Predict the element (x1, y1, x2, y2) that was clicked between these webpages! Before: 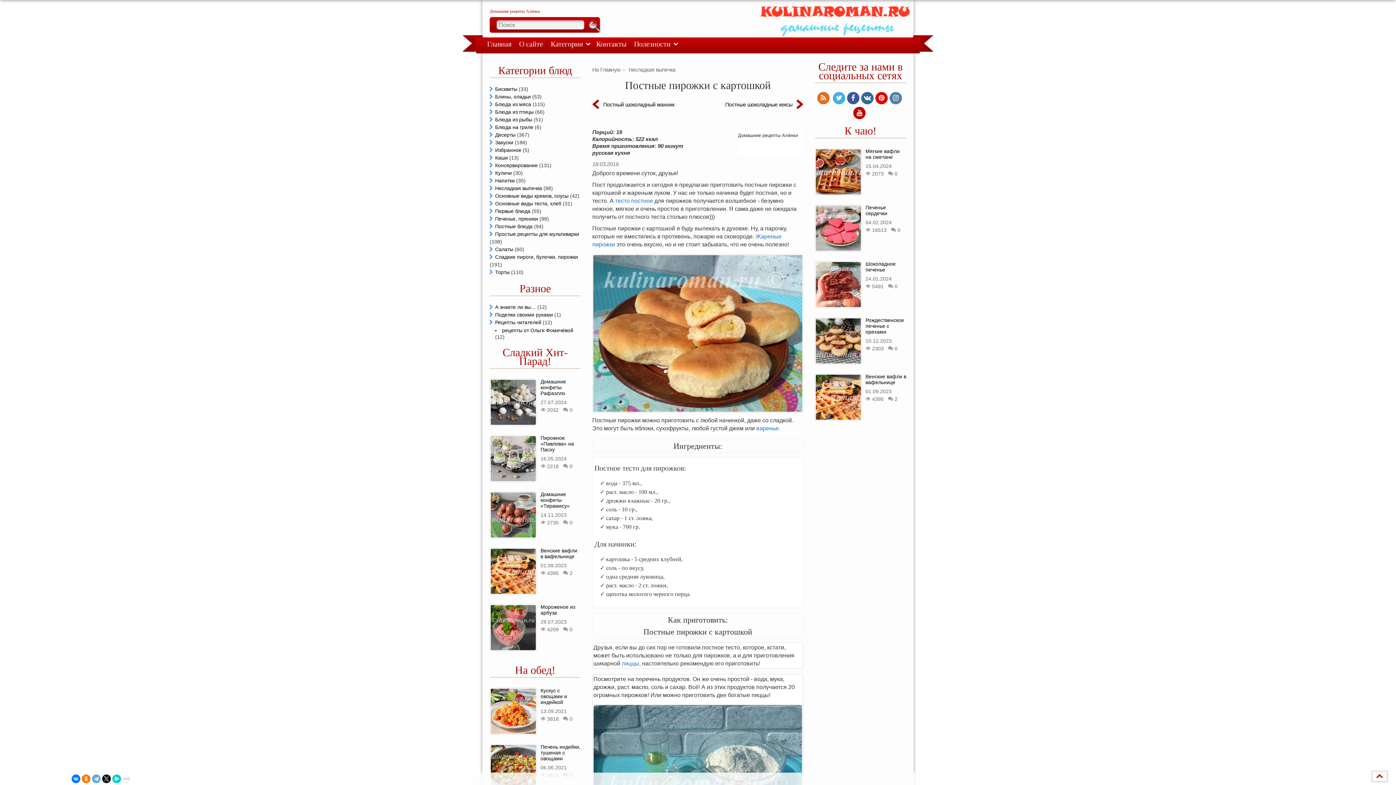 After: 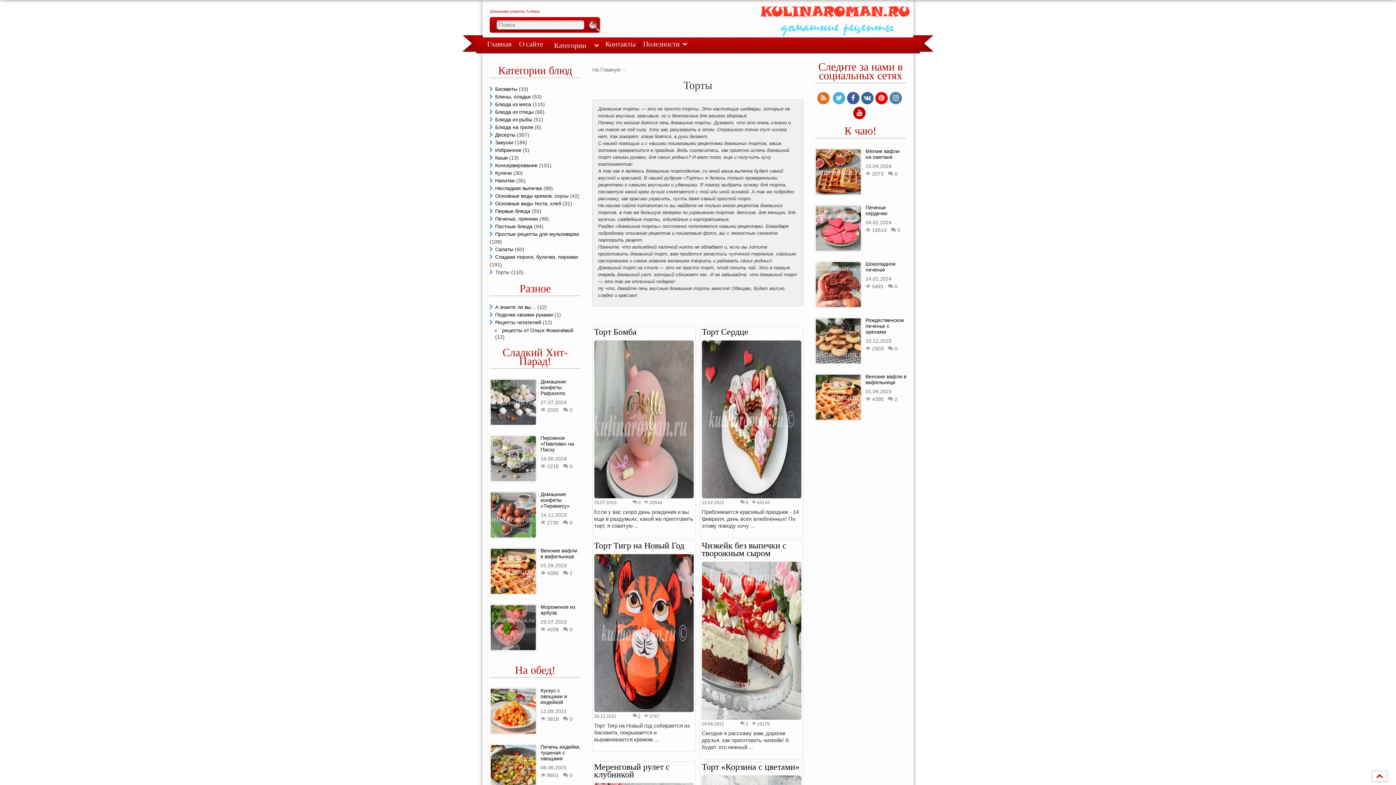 Action: label: Торты bbox: (489, 269, 509, 275)